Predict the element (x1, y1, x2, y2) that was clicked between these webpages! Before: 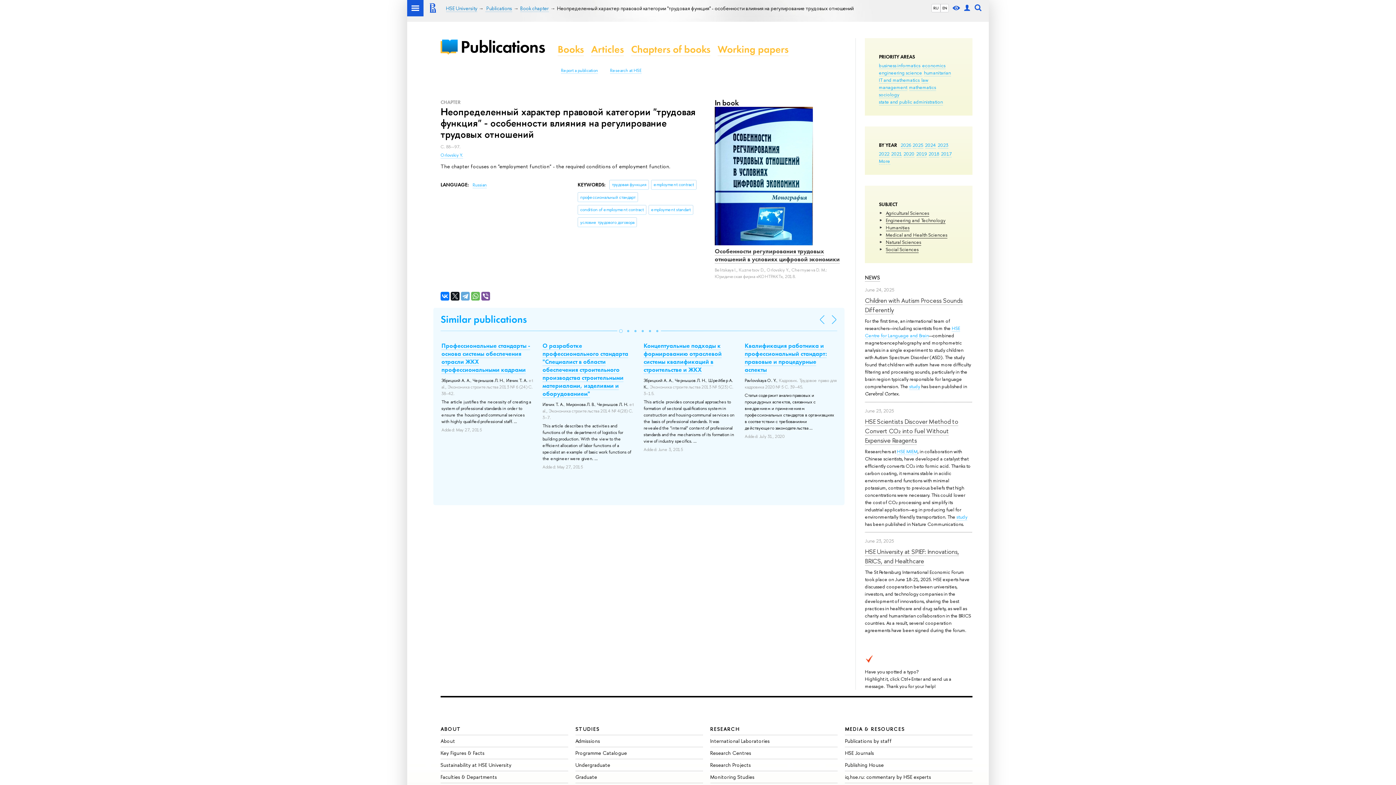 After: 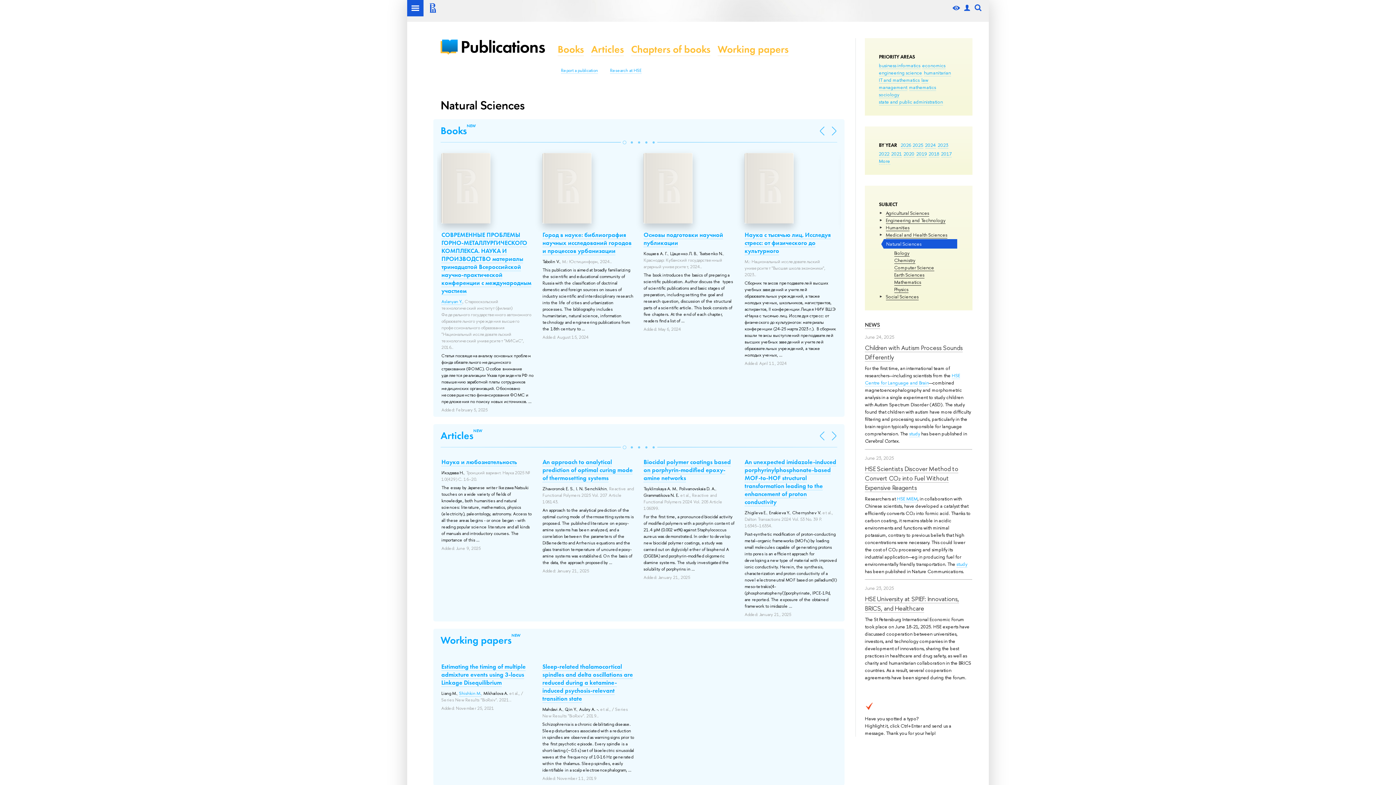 Action: label: Natural Sciences bbox: (886, 239, 921, 245)